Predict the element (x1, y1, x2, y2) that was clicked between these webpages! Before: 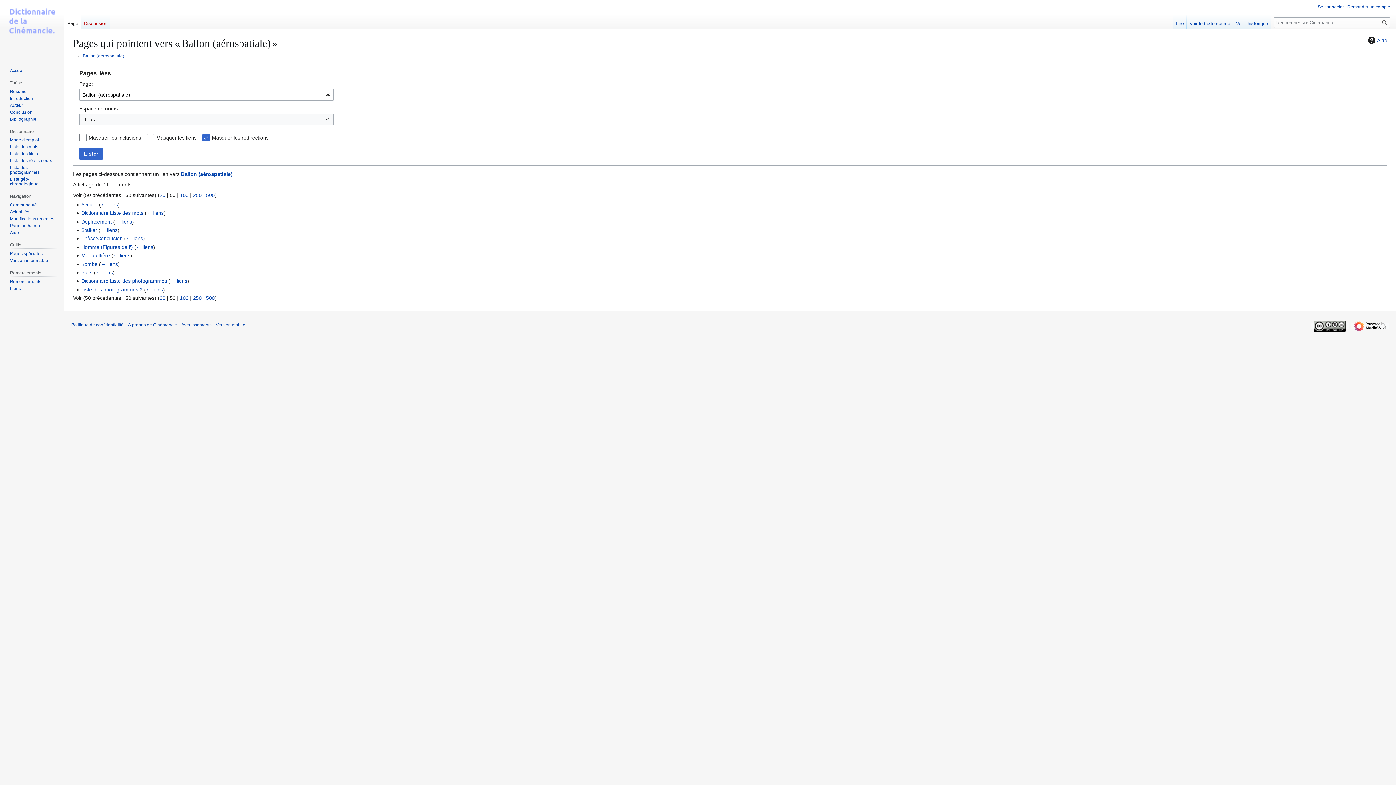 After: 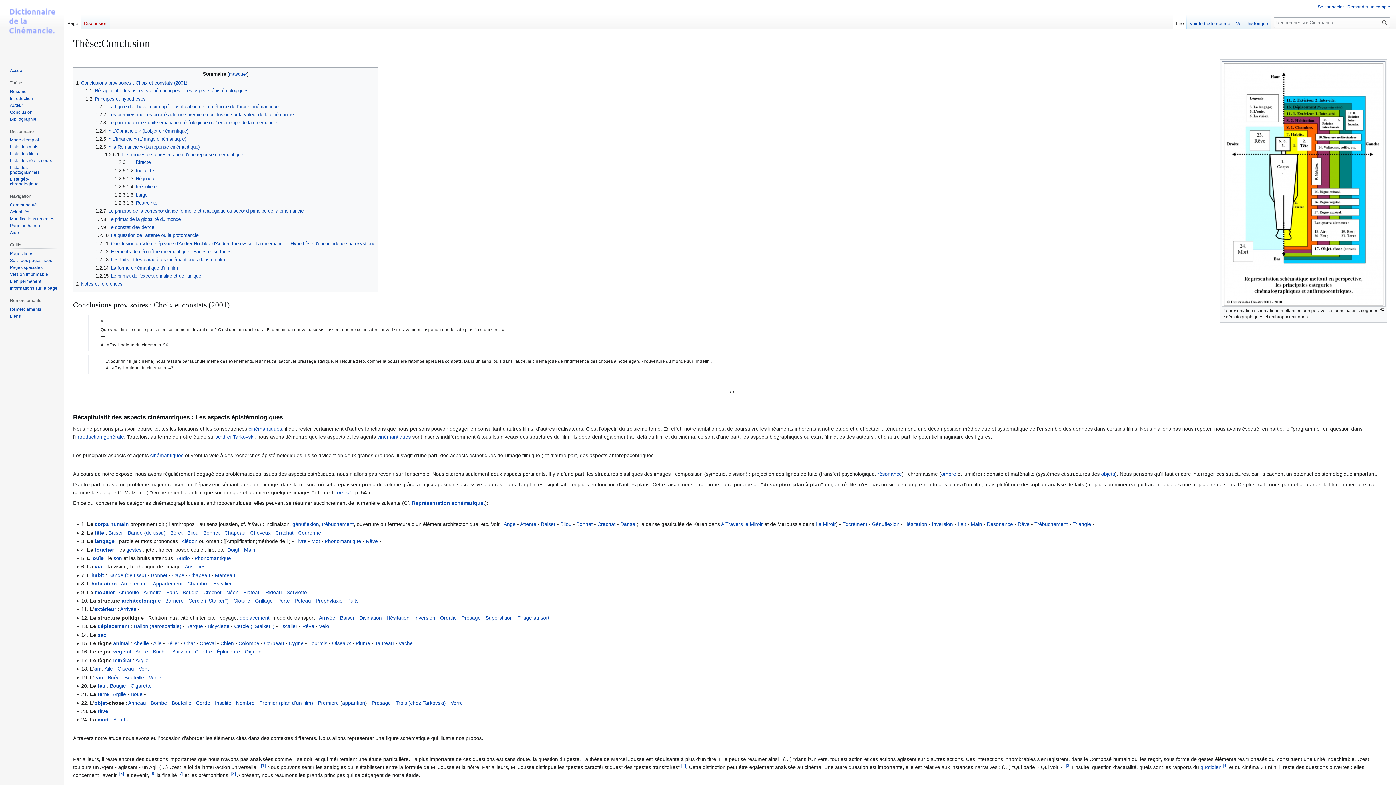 Action: label: Thèse:Conclusion bbox: (81, 235, 122, 241)